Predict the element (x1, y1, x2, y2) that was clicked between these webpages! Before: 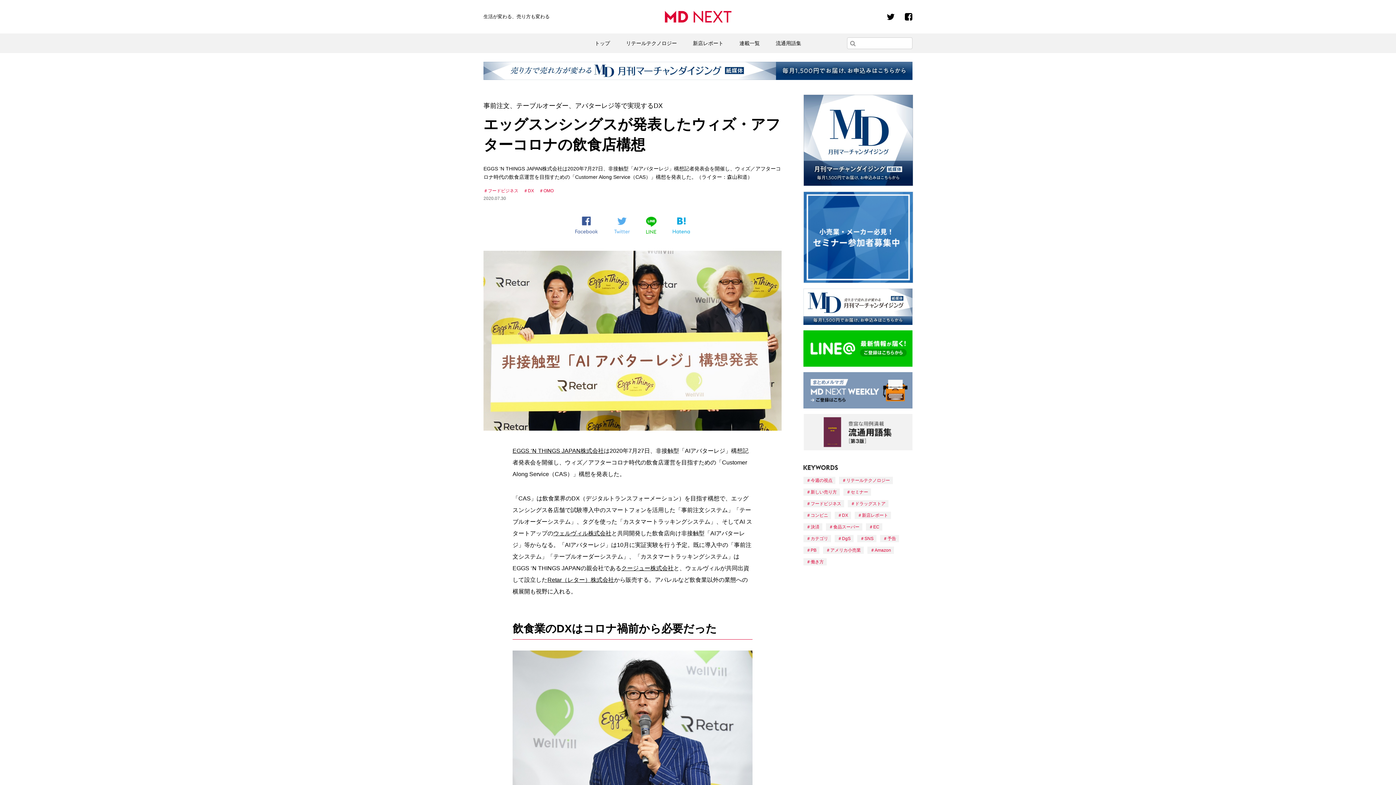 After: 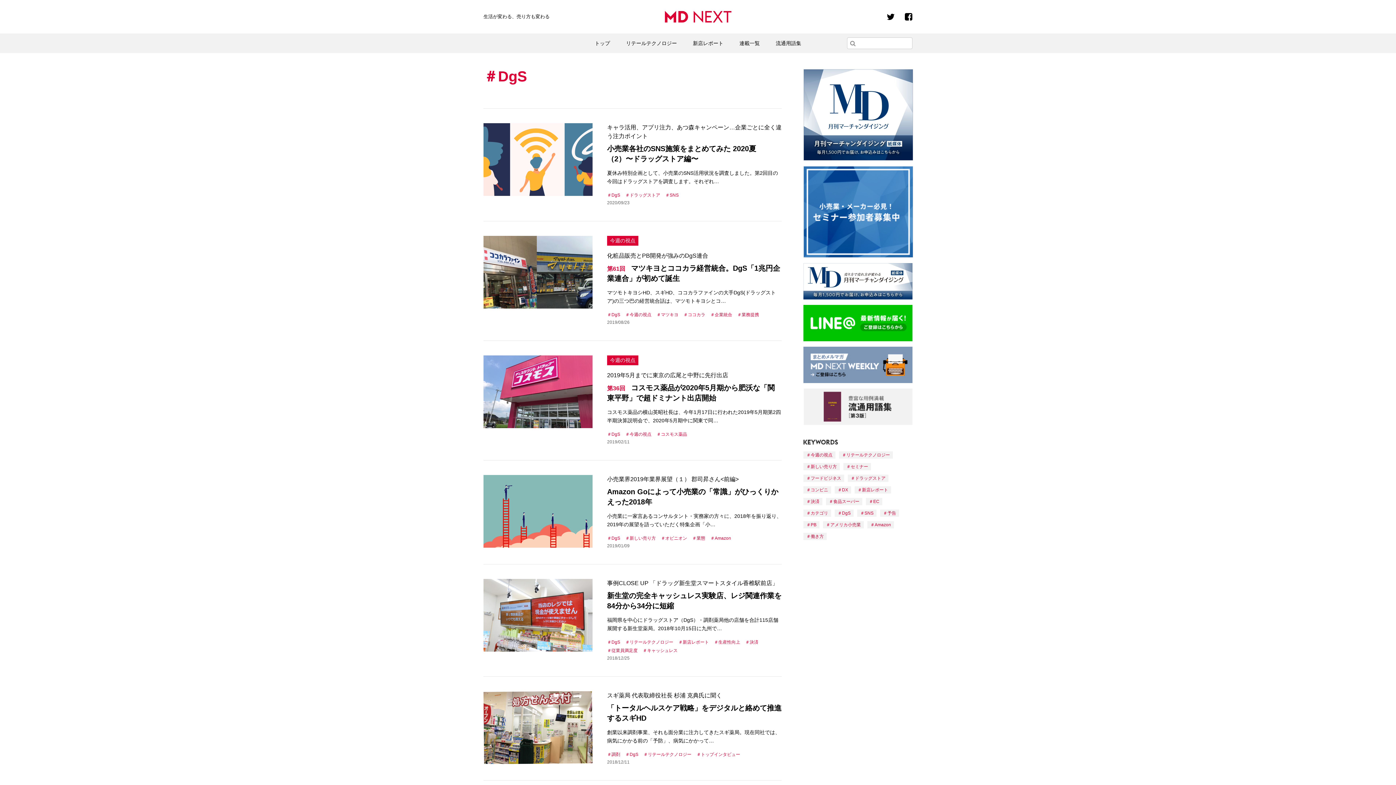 Action: bbox: (834, 535, 853, 542) label: DgS